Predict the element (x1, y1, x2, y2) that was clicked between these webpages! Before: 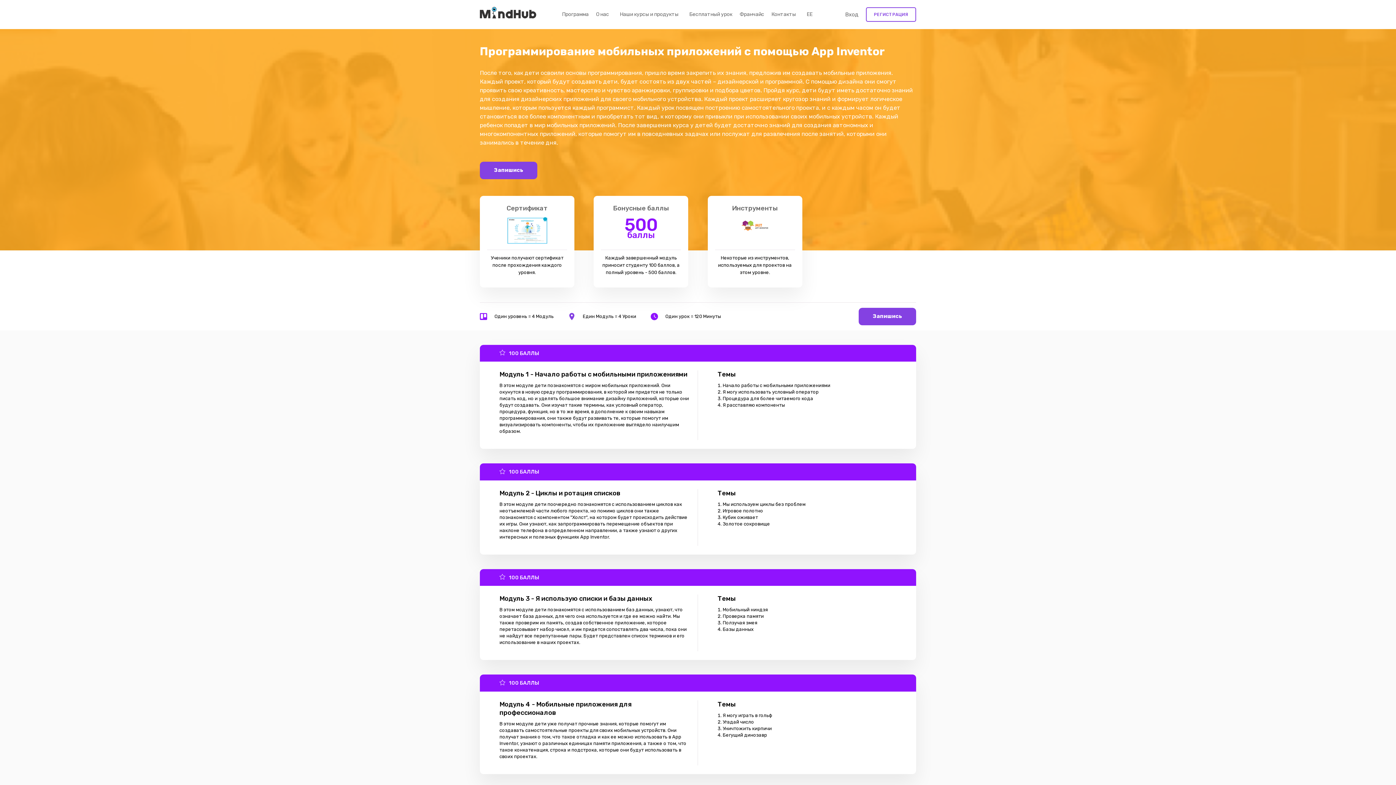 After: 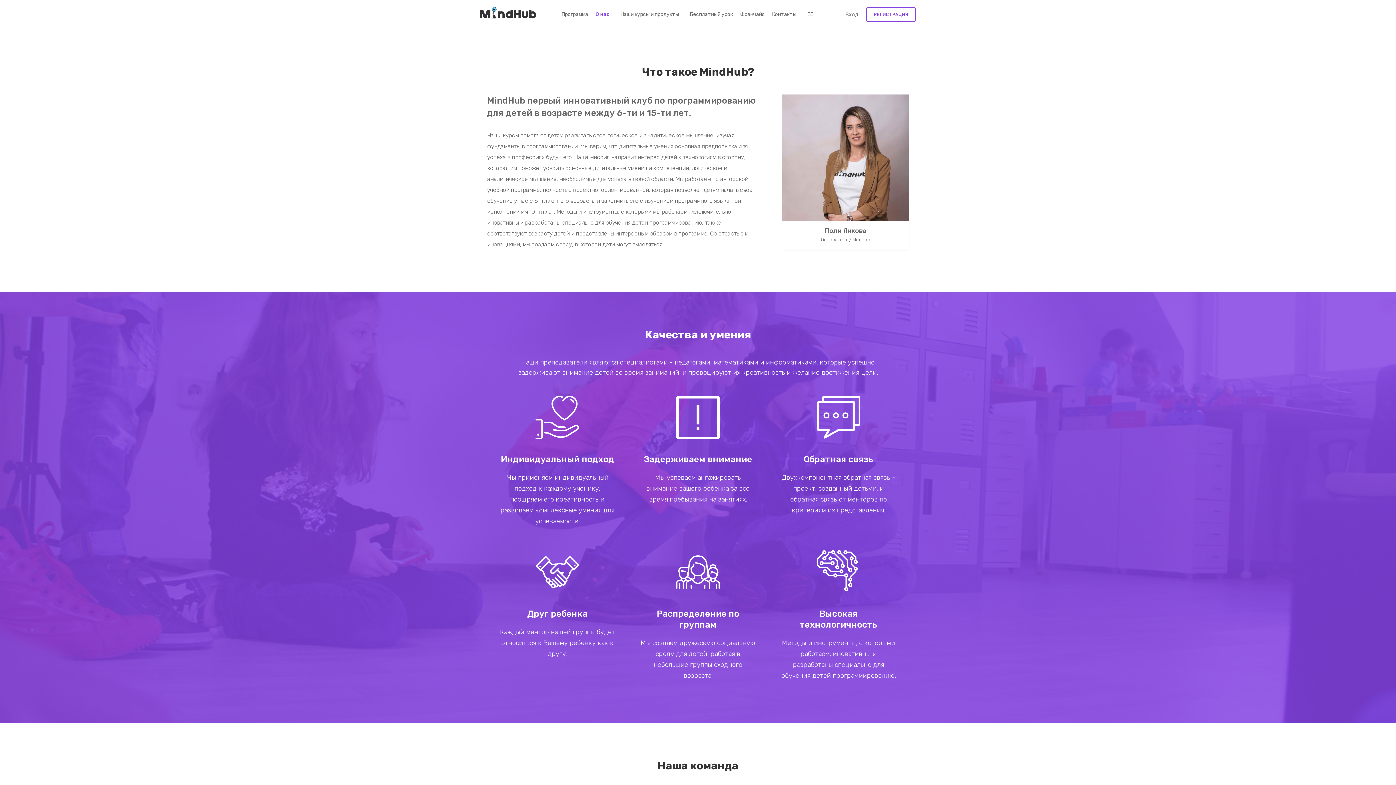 Action: label: О нас bbox: (596, 0, 609, 29)